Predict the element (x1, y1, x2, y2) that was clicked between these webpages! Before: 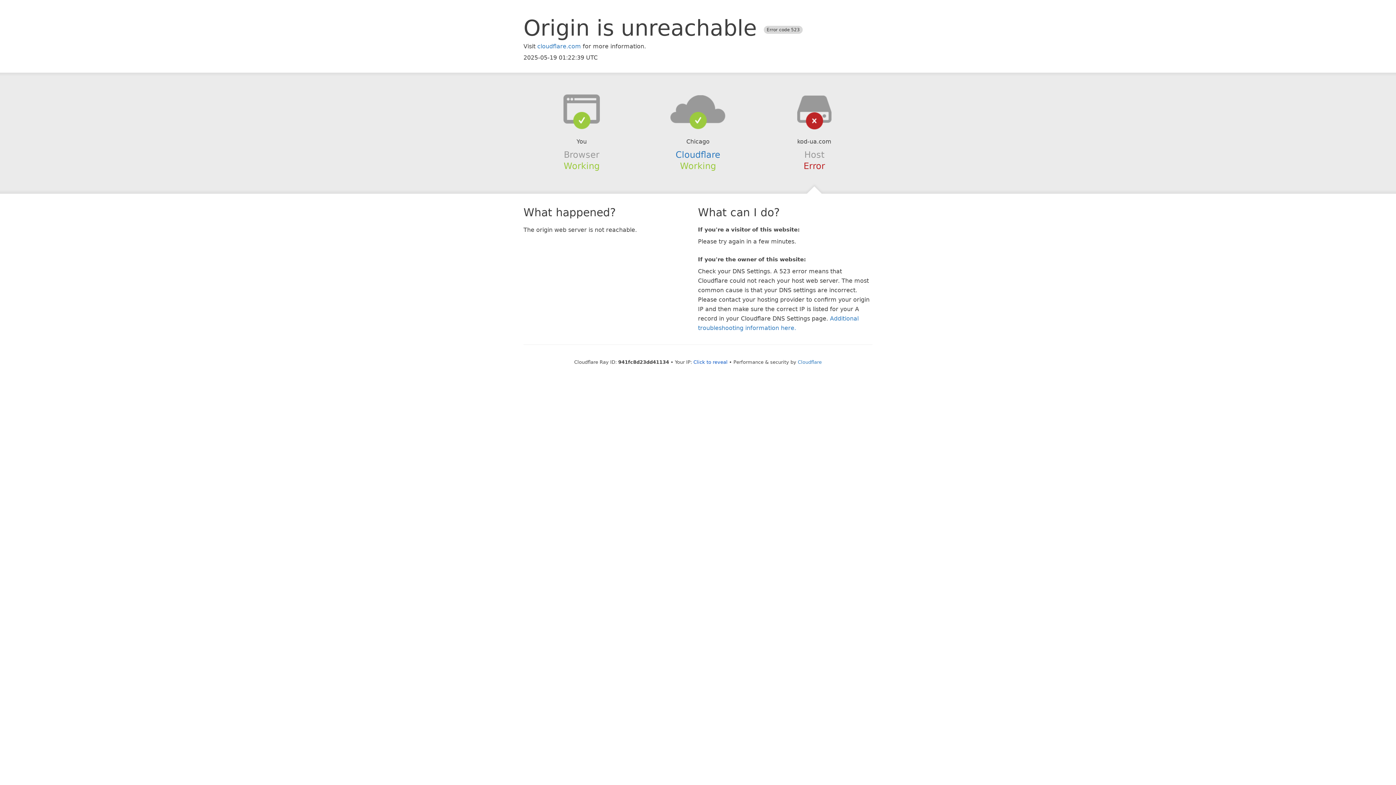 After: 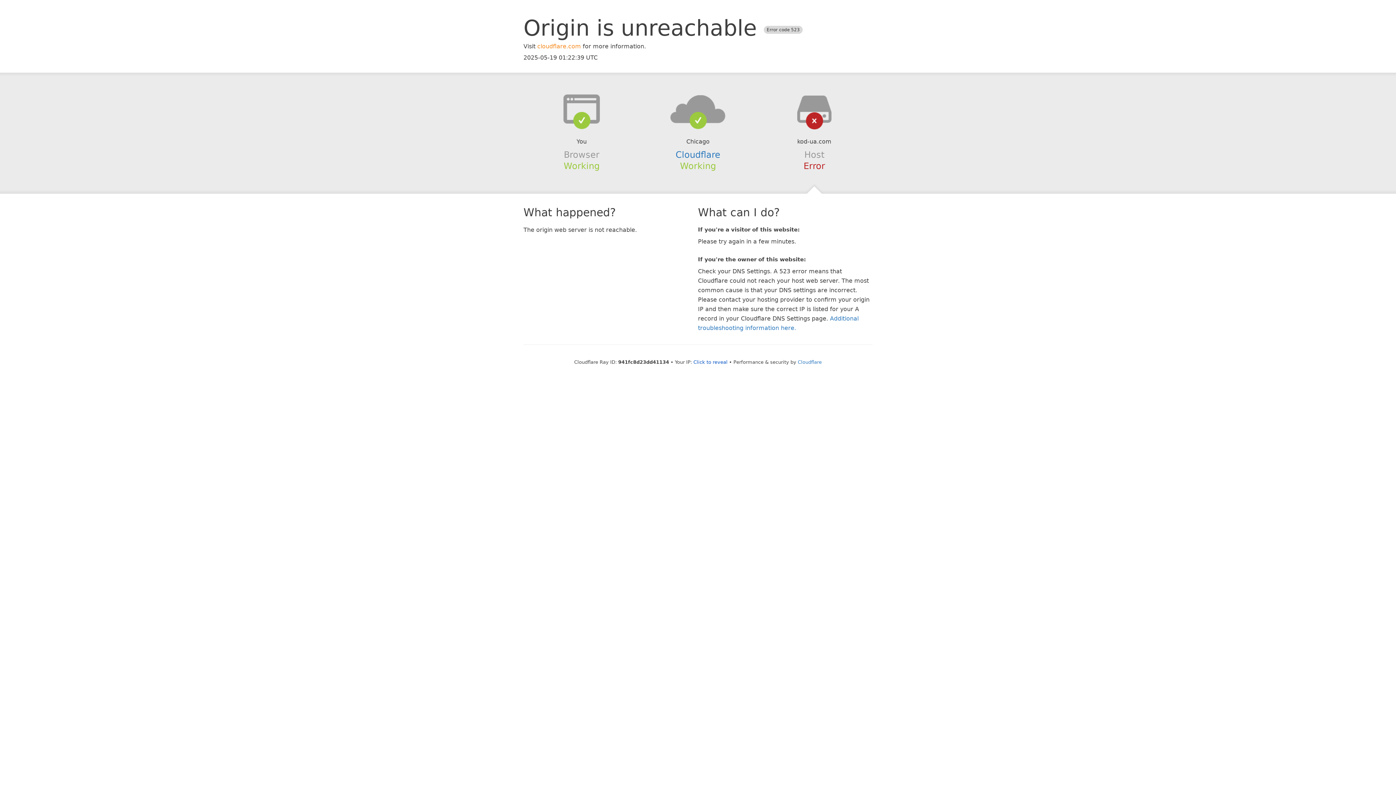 Action: label: cloudflare.com bbox: (537, 42, 581, 49)